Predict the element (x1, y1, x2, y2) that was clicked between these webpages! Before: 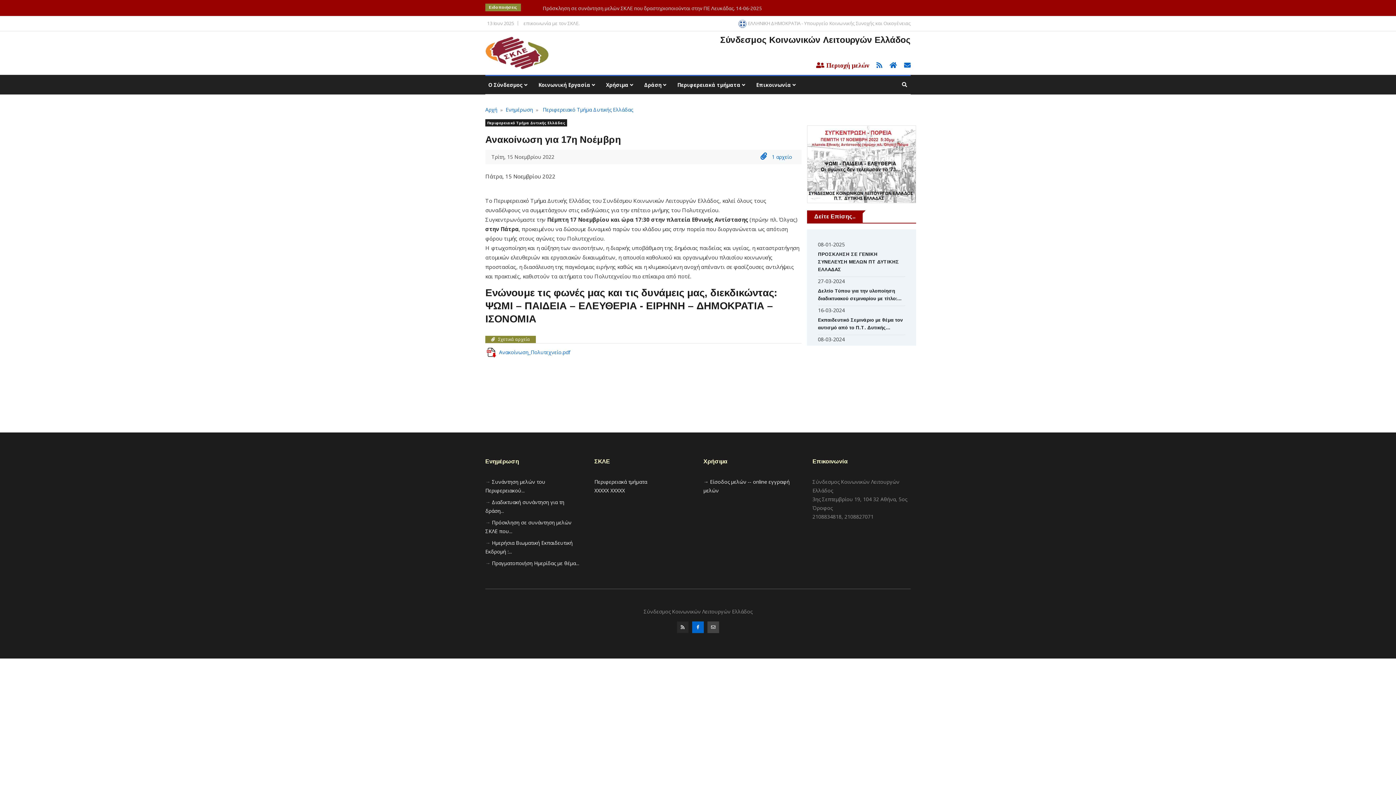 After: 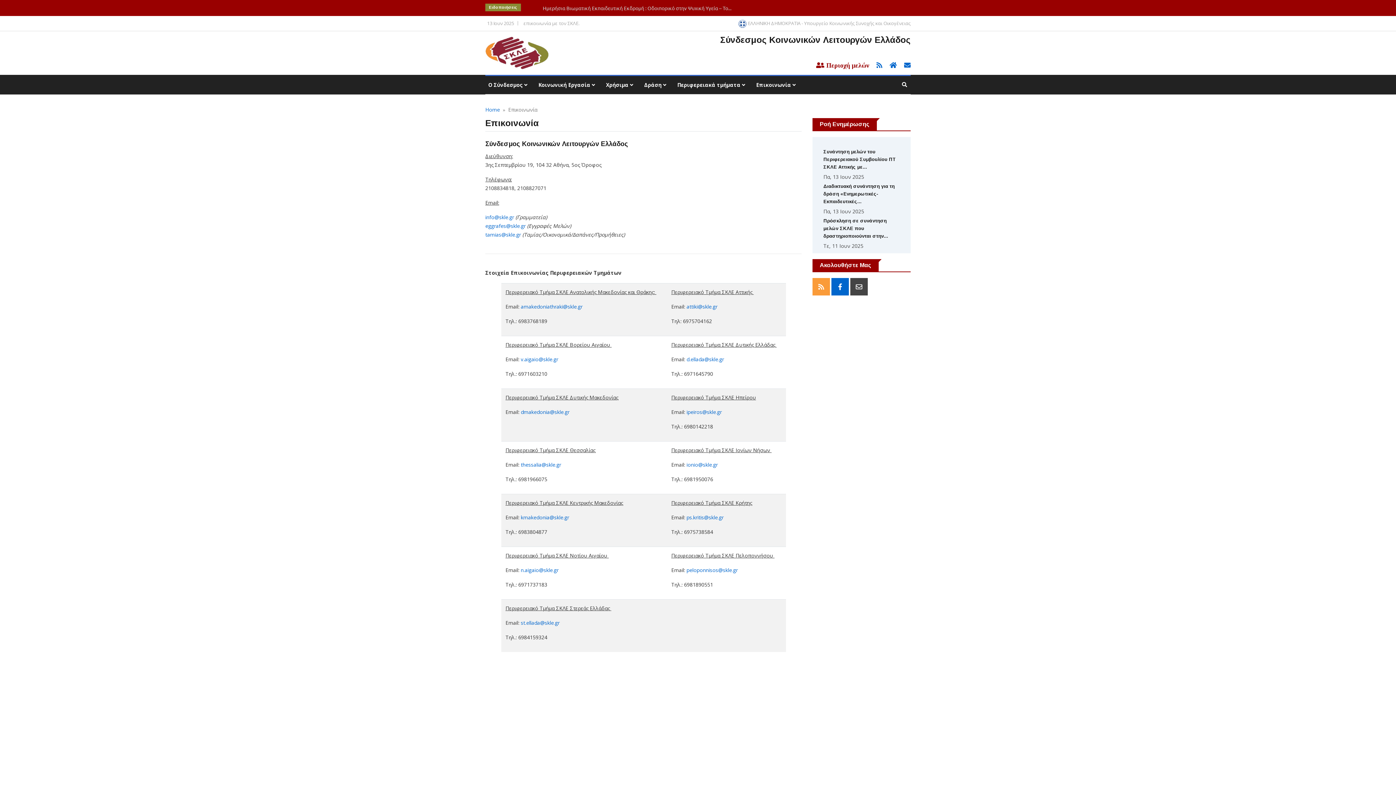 Action: label: Επικοινωνία  bbox: (753, 76, 798, 94)